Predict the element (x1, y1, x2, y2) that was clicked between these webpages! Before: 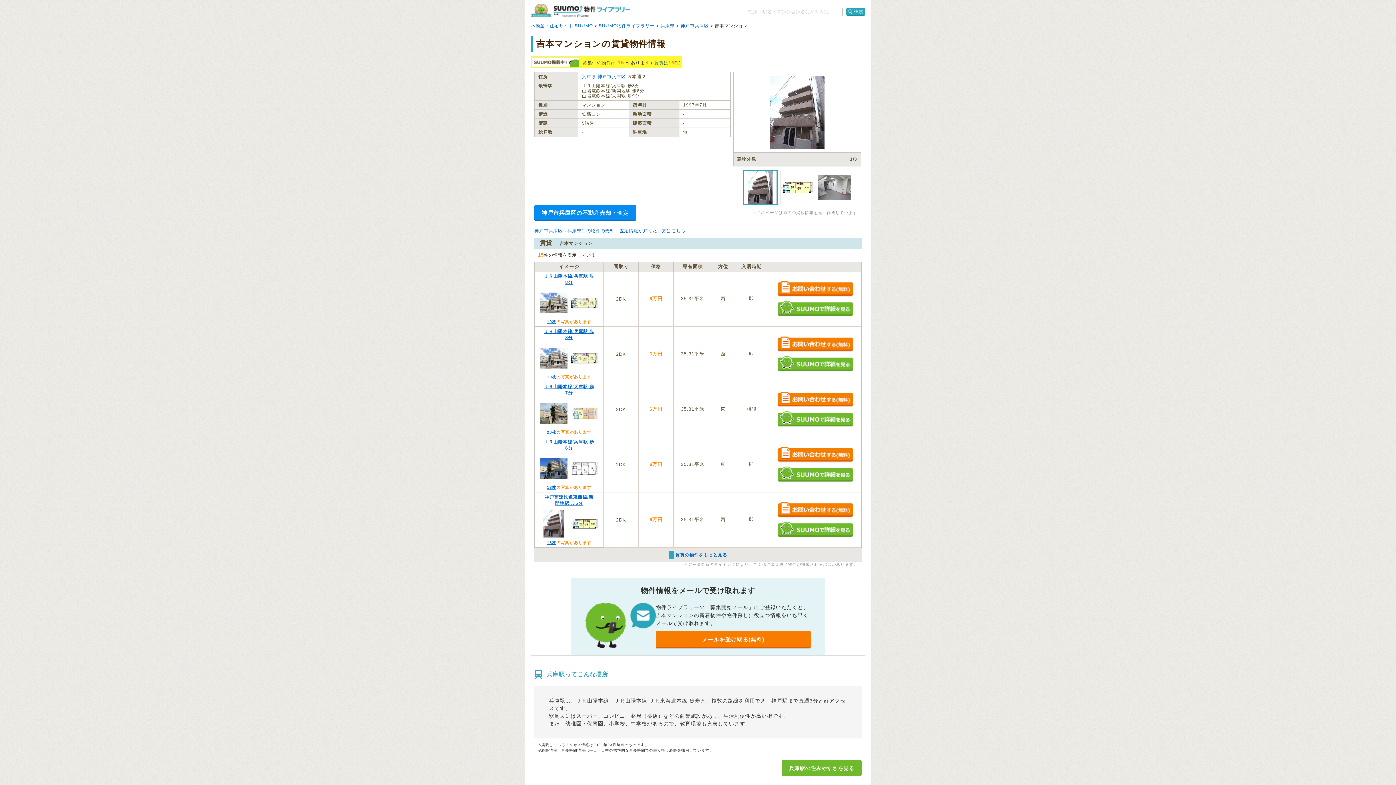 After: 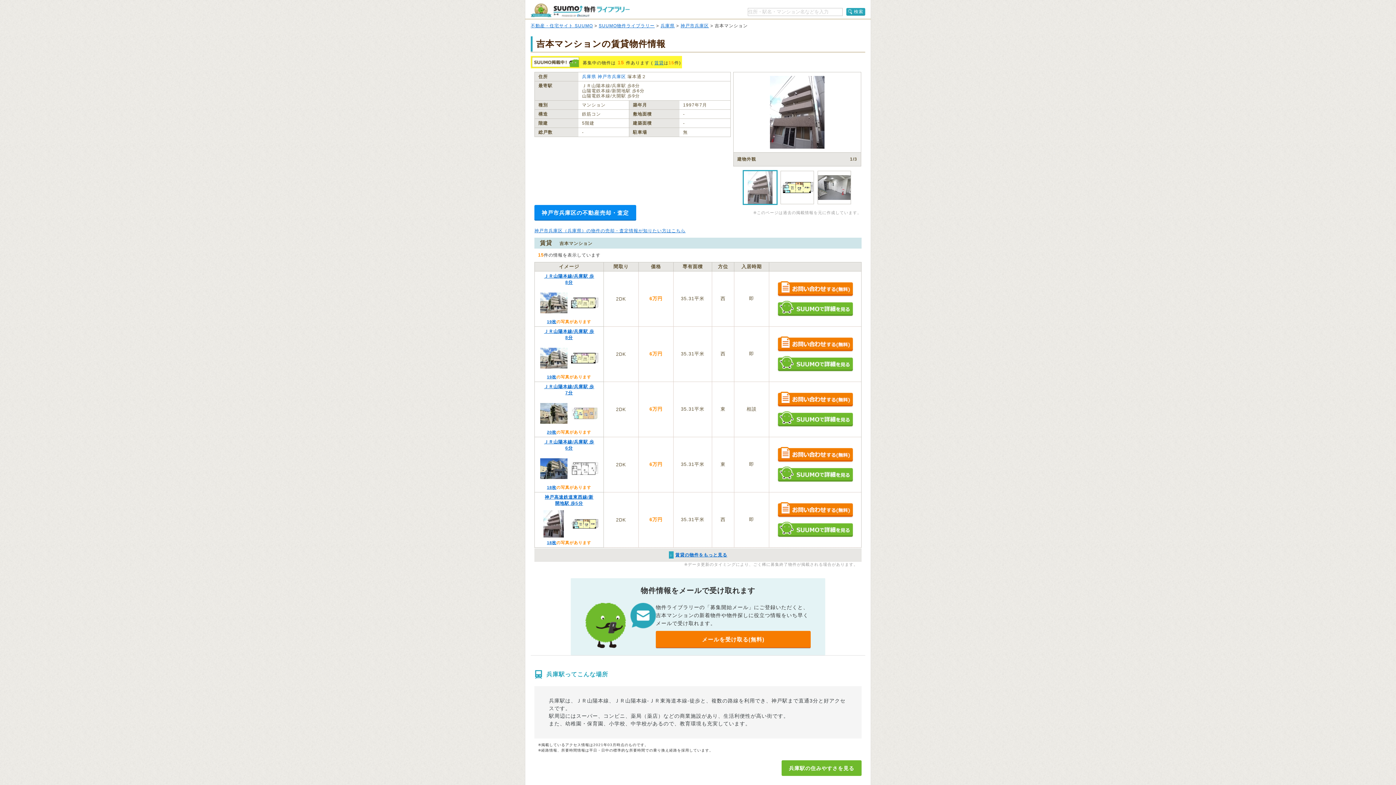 Action: bbox: (743, 170, 777, 204)